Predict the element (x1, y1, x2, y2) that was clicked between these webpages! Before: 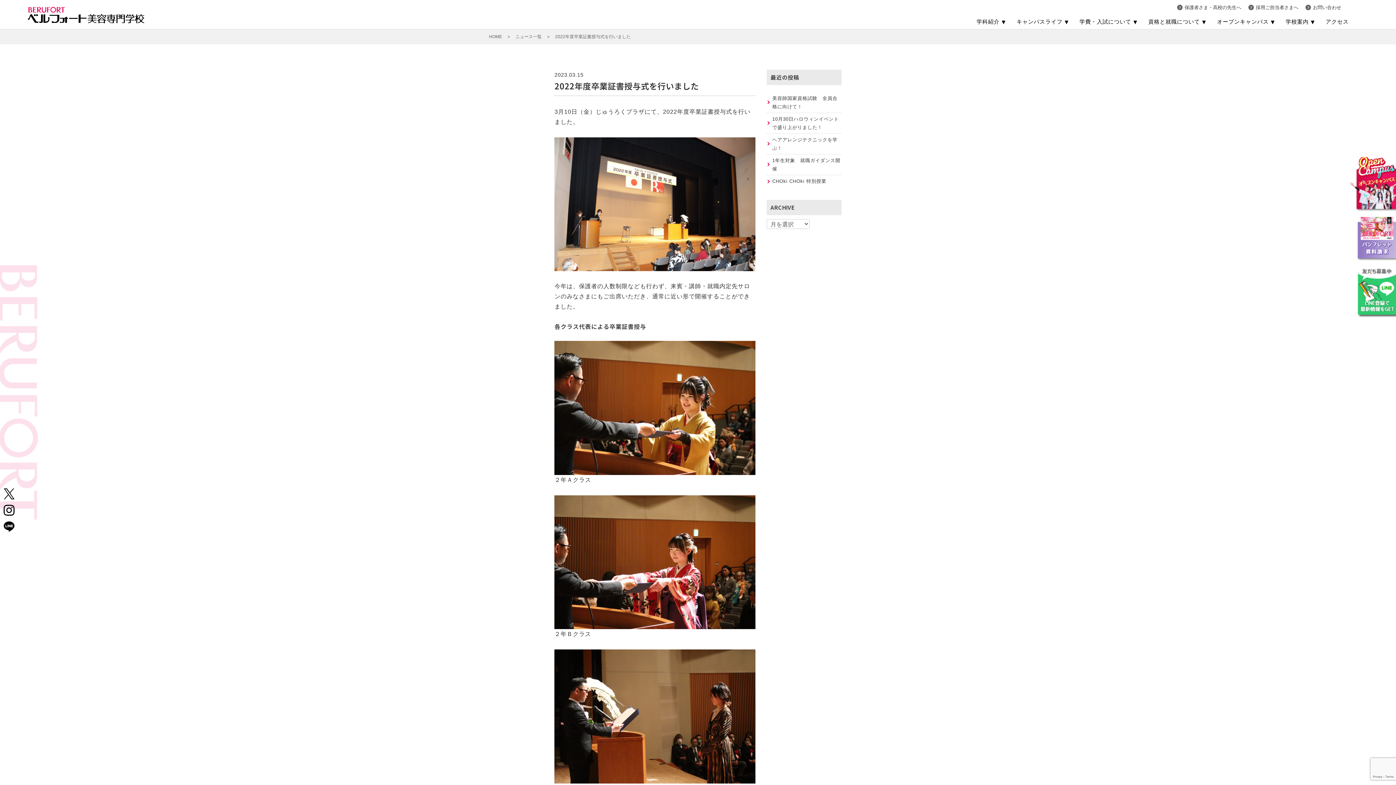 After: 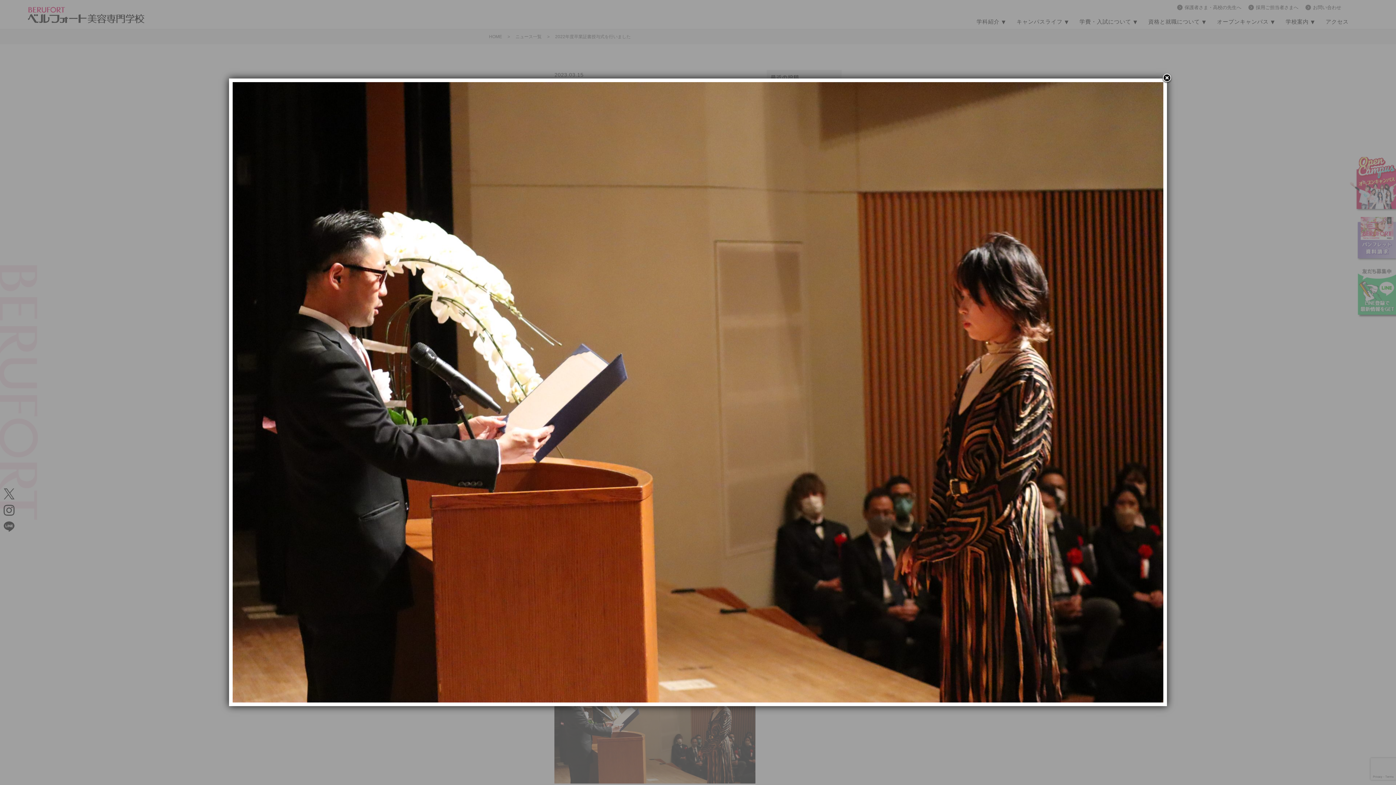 Action: bbox: (554, 775, 755, 781)